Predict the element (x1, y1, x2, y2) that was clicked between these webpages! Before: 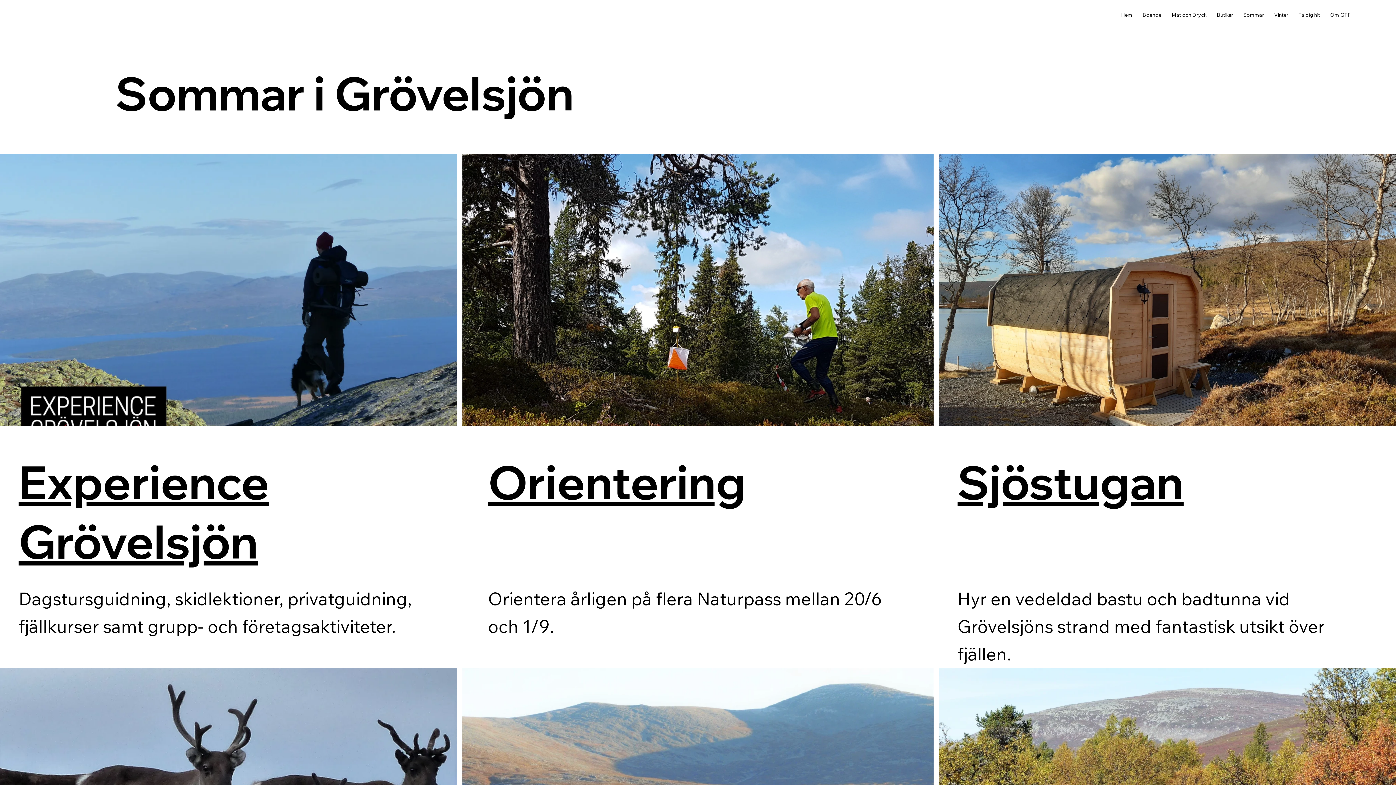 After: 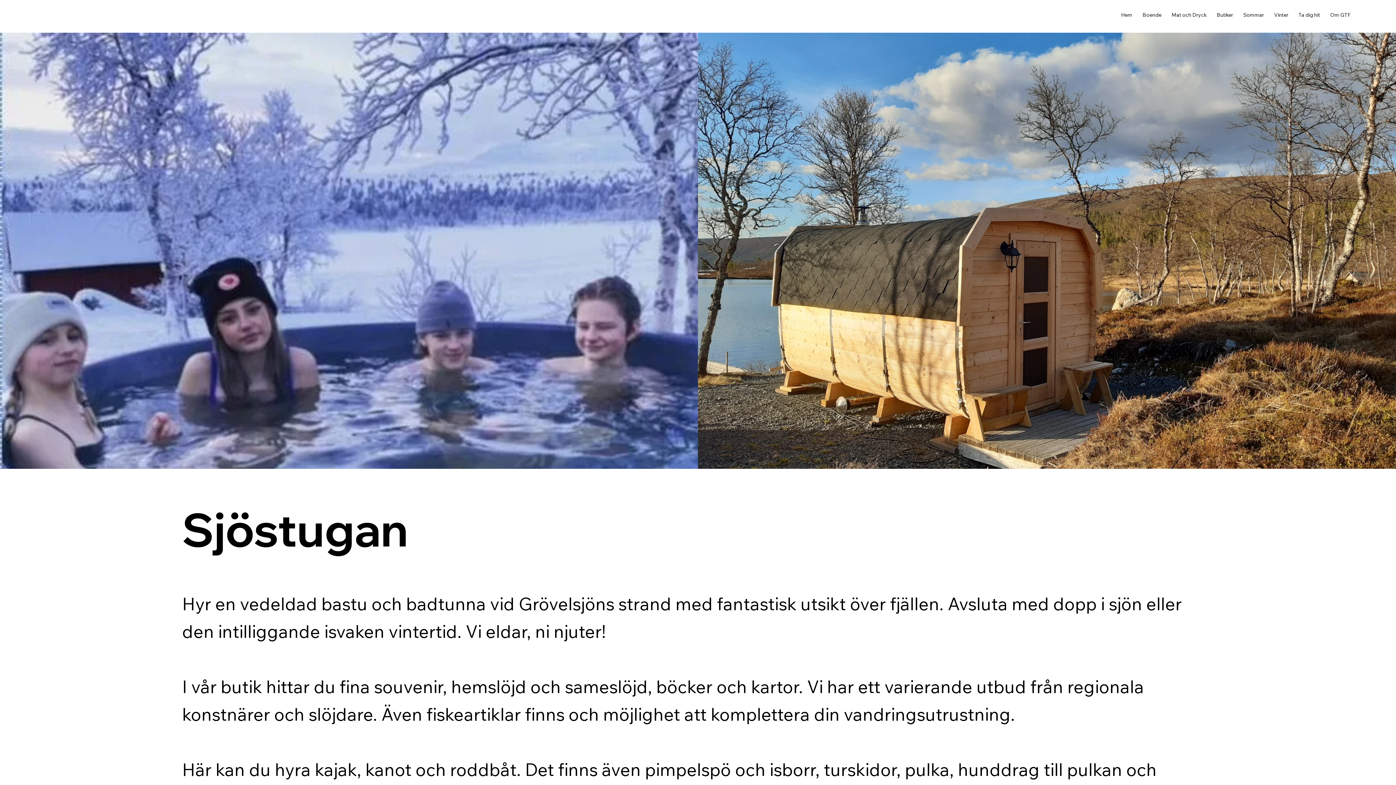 Action: bbox: (957, 453, 1183, 511) label: Sjöstugan